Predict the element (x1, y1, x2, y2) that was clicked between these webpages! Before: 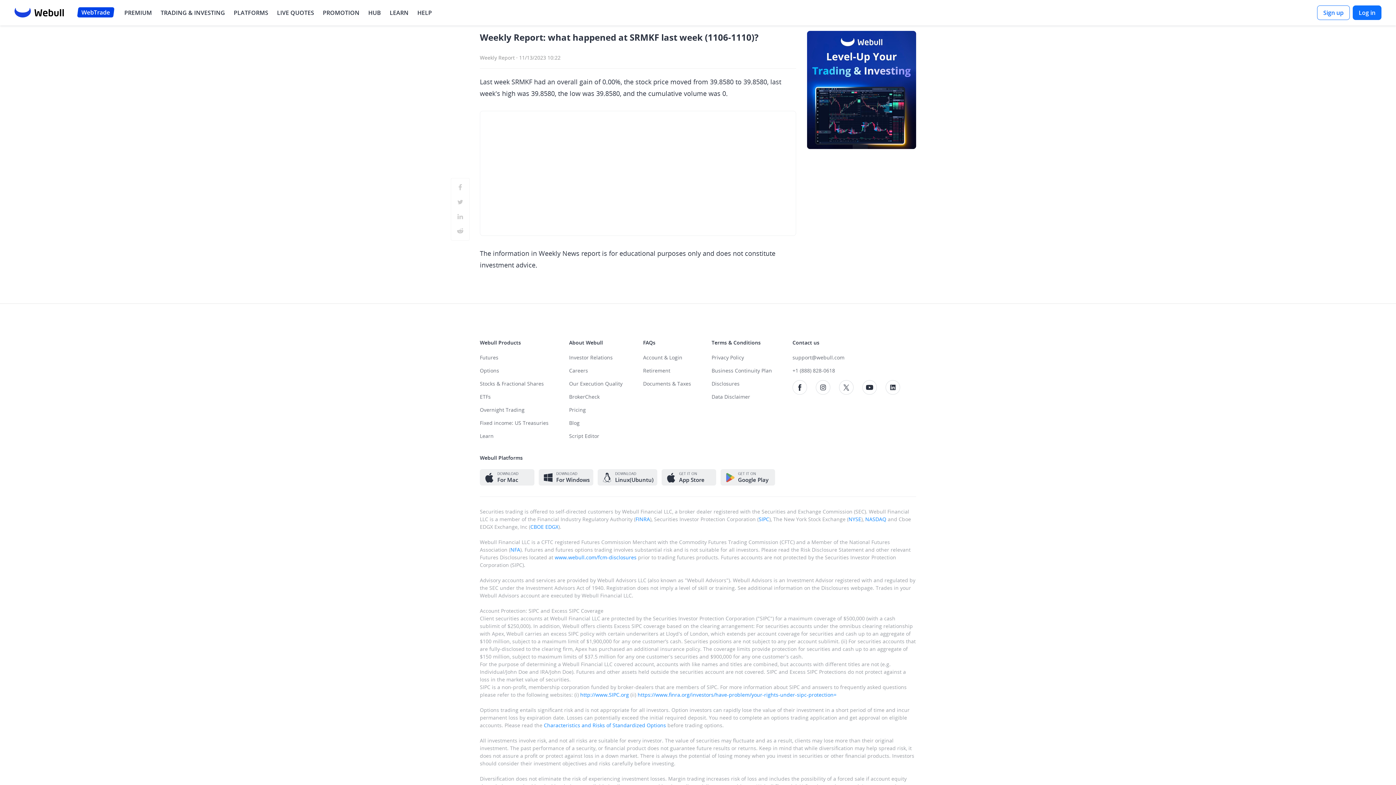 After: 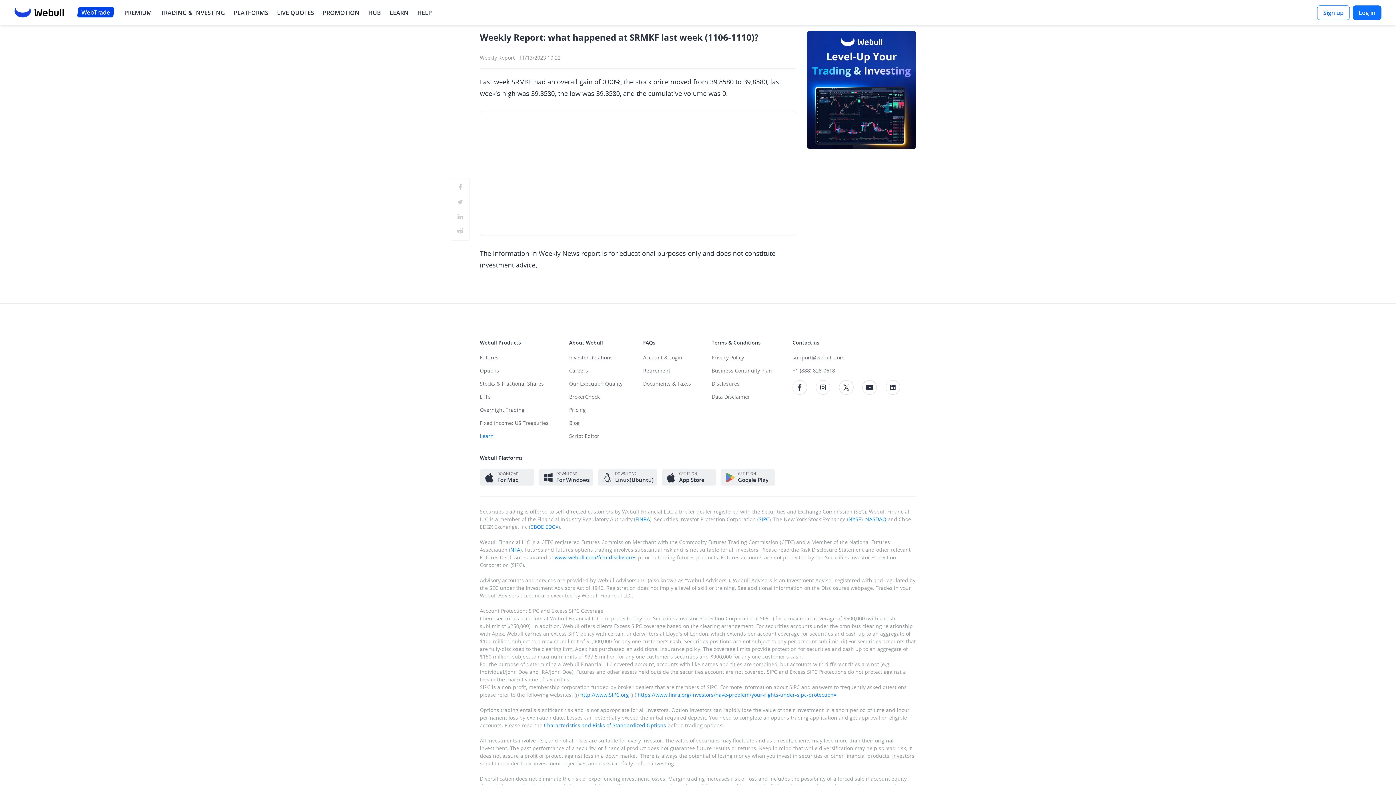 Action: bbox: (480, 432, 548, 445) label: Learn